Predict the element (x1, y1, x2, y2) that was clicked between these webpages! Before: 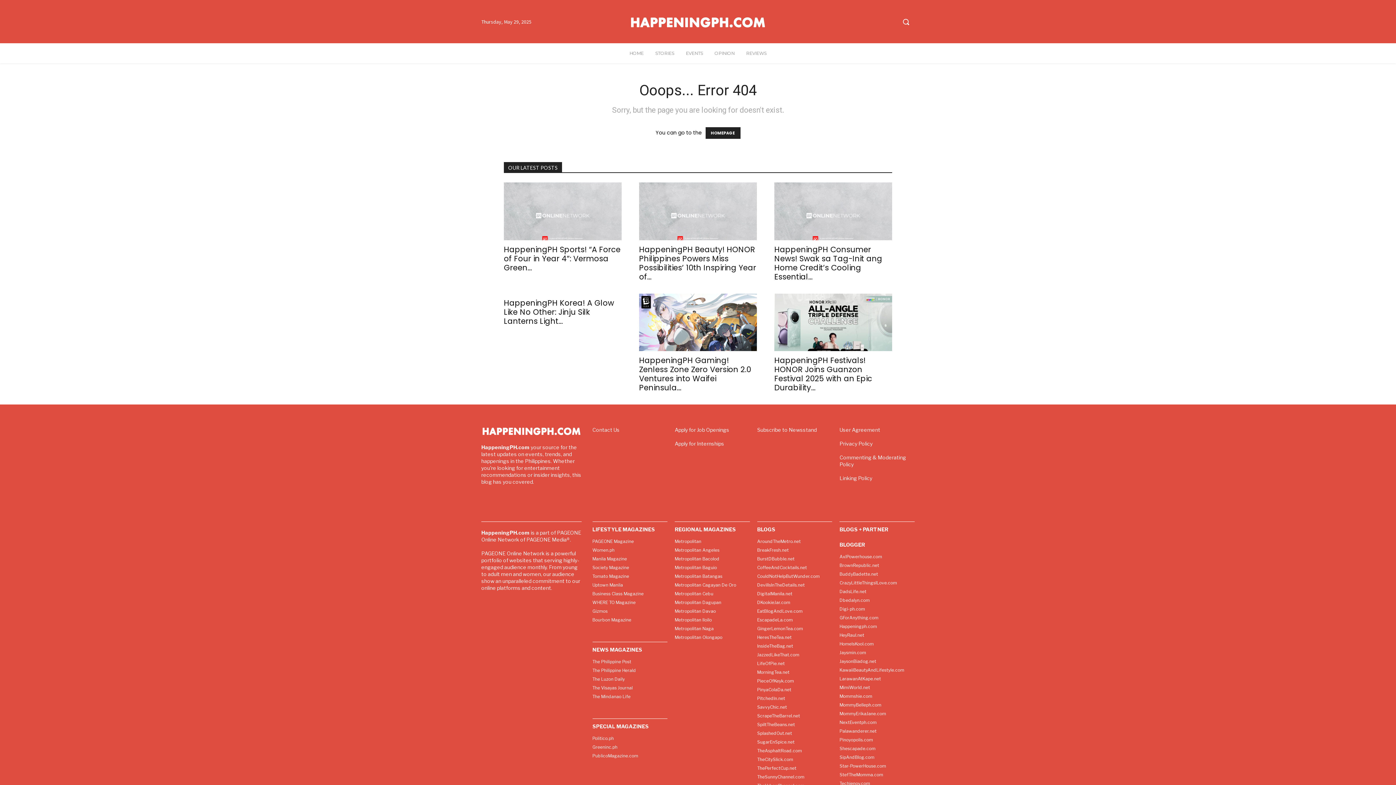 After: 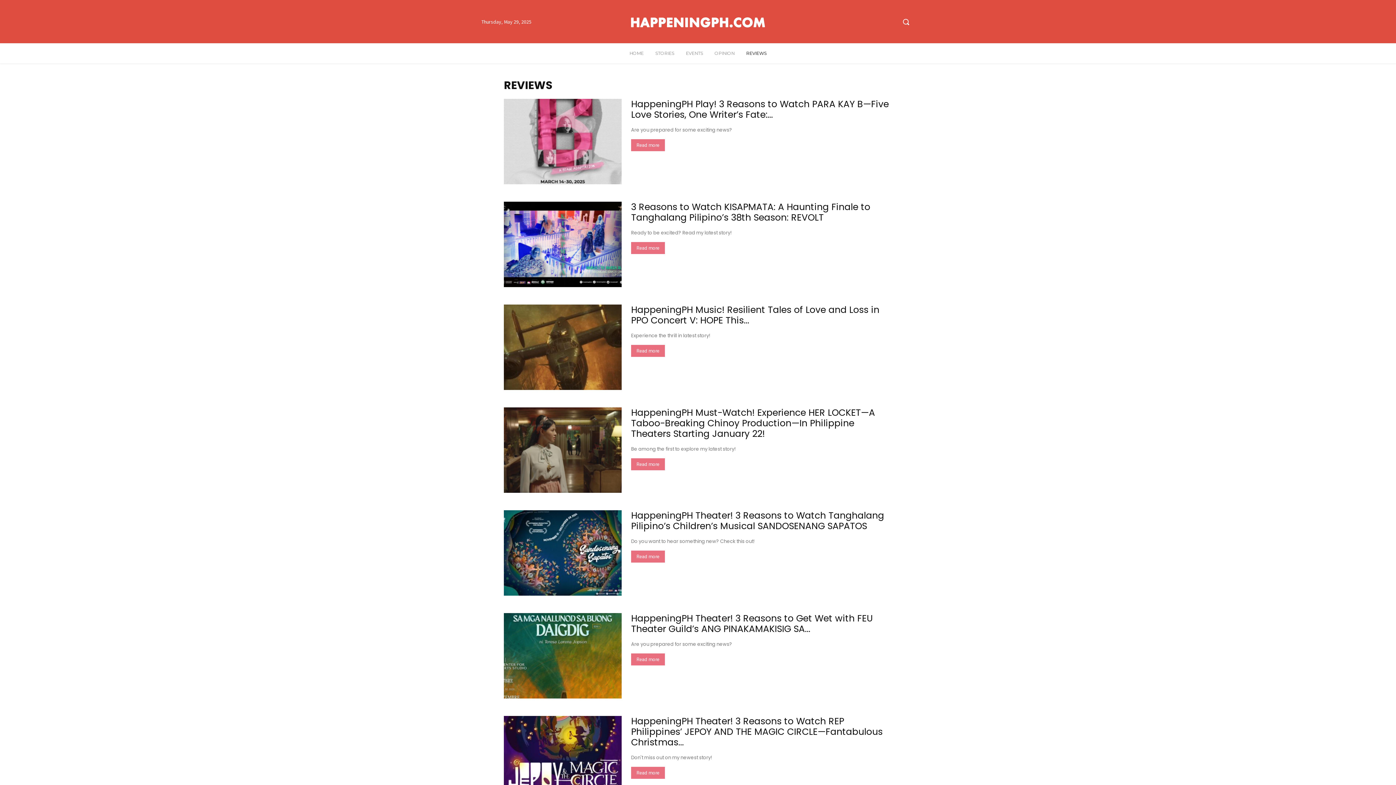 Action: bbox: (740, 43, 772, 63) label: REVIEWS